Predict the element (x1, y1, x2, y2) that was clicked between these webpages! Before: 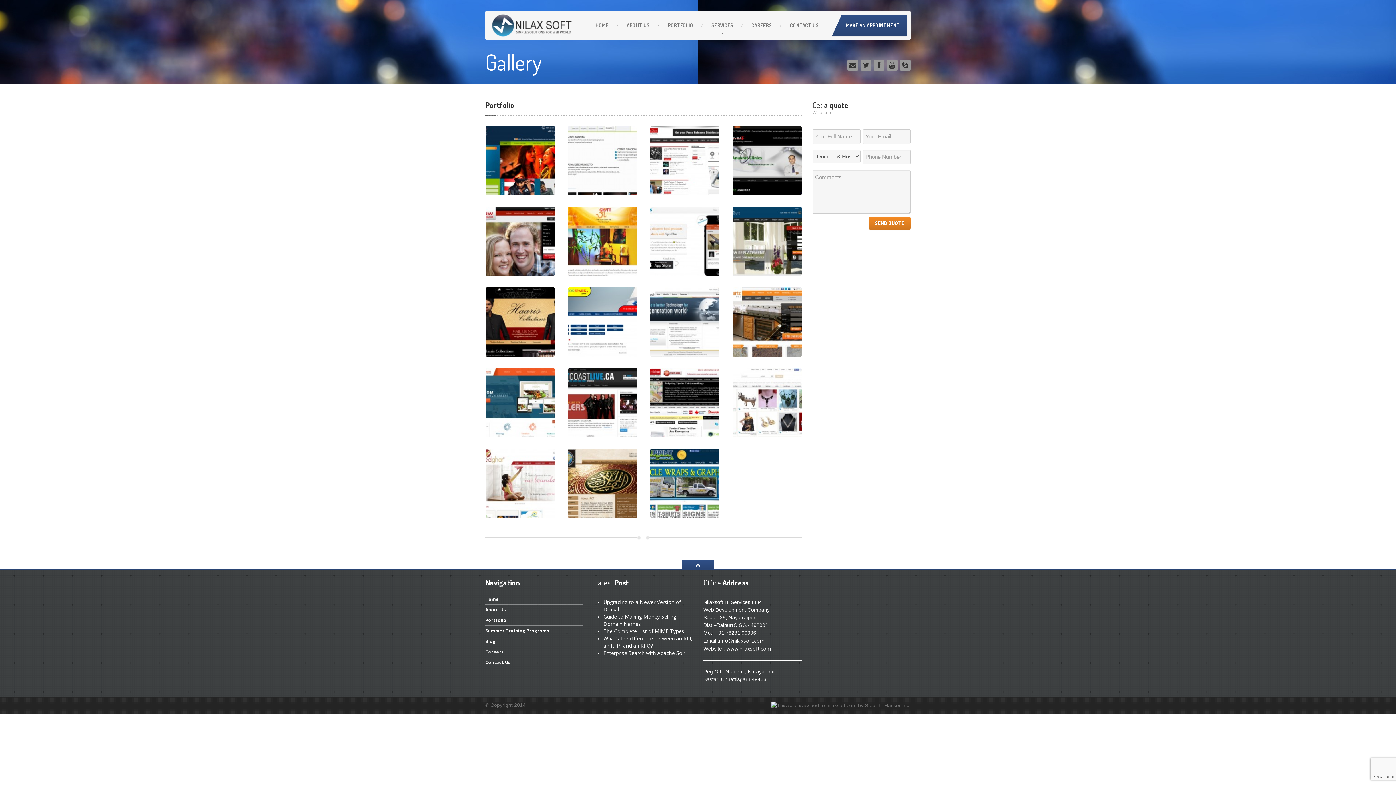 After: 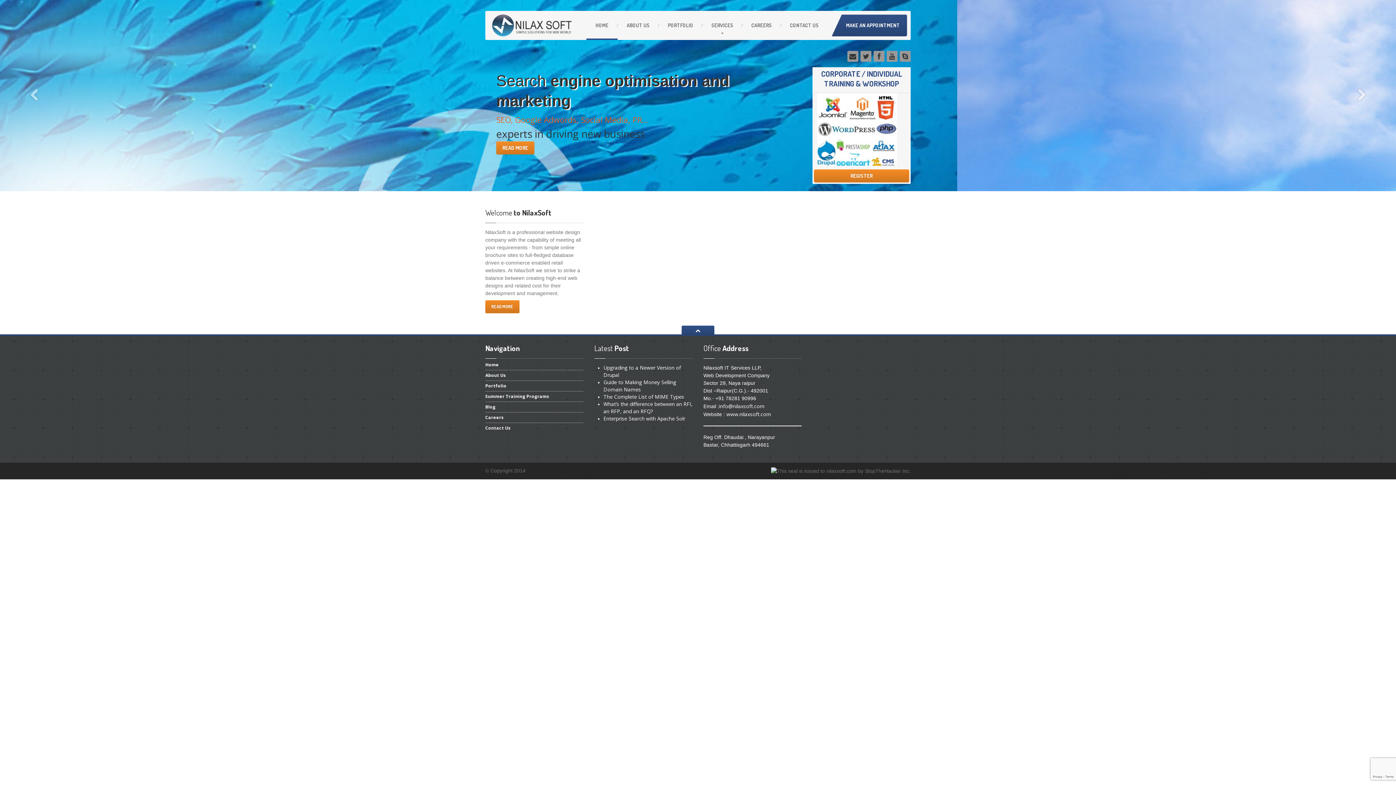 Action: label: www.nilaxsoft.com bbox: (726, 645, 771, 652)